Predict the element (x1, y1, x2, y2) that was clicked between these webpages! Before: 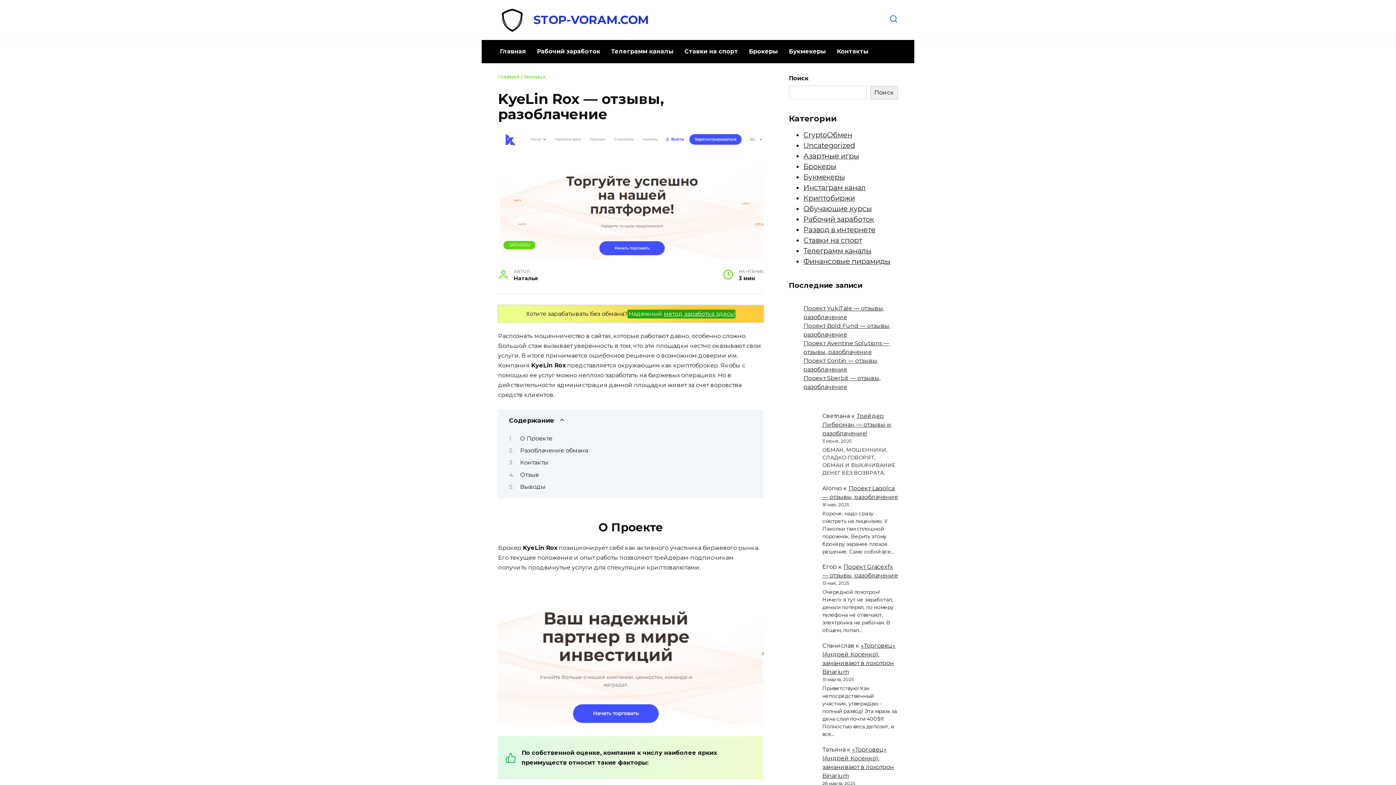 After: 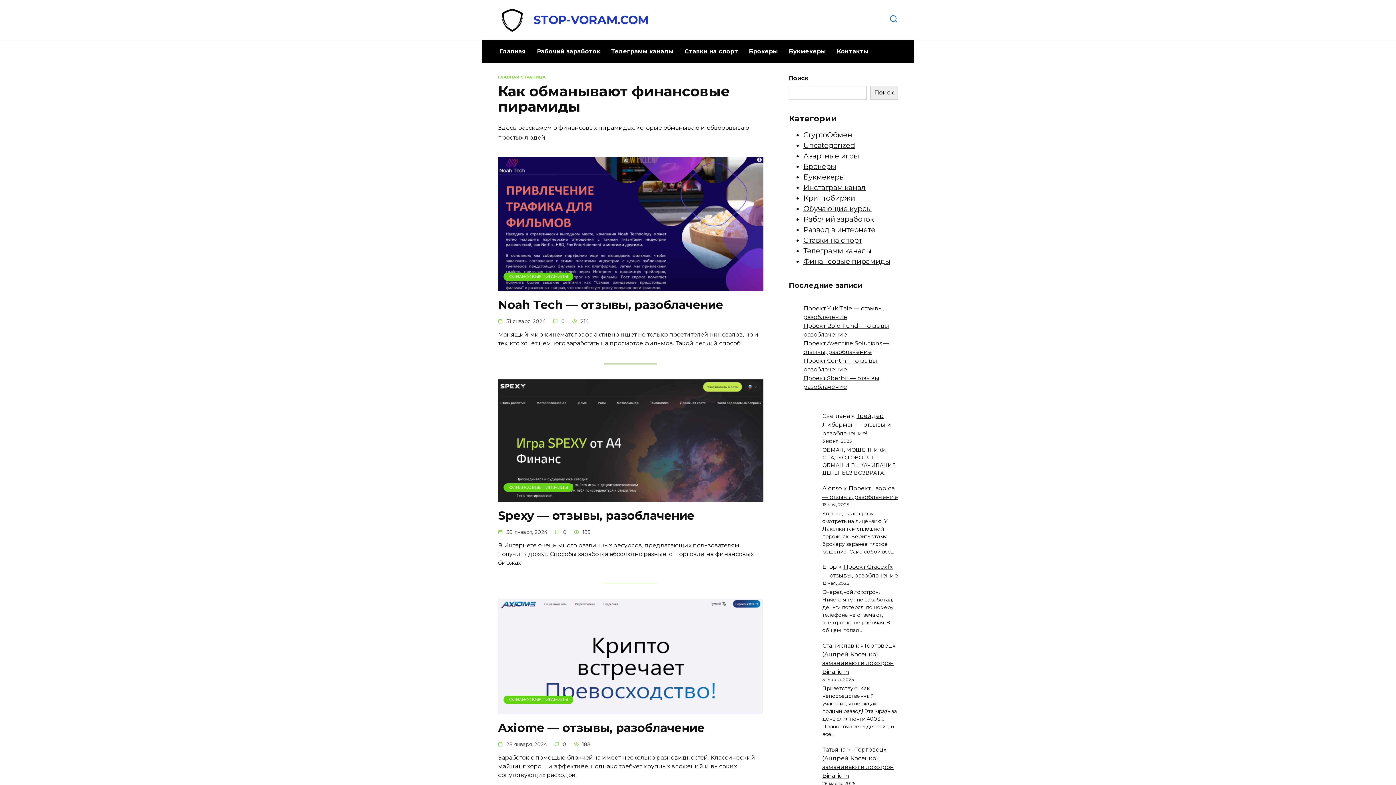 Action: bbox: (803, 257, 890, 265) label: Финансовые пирамиды